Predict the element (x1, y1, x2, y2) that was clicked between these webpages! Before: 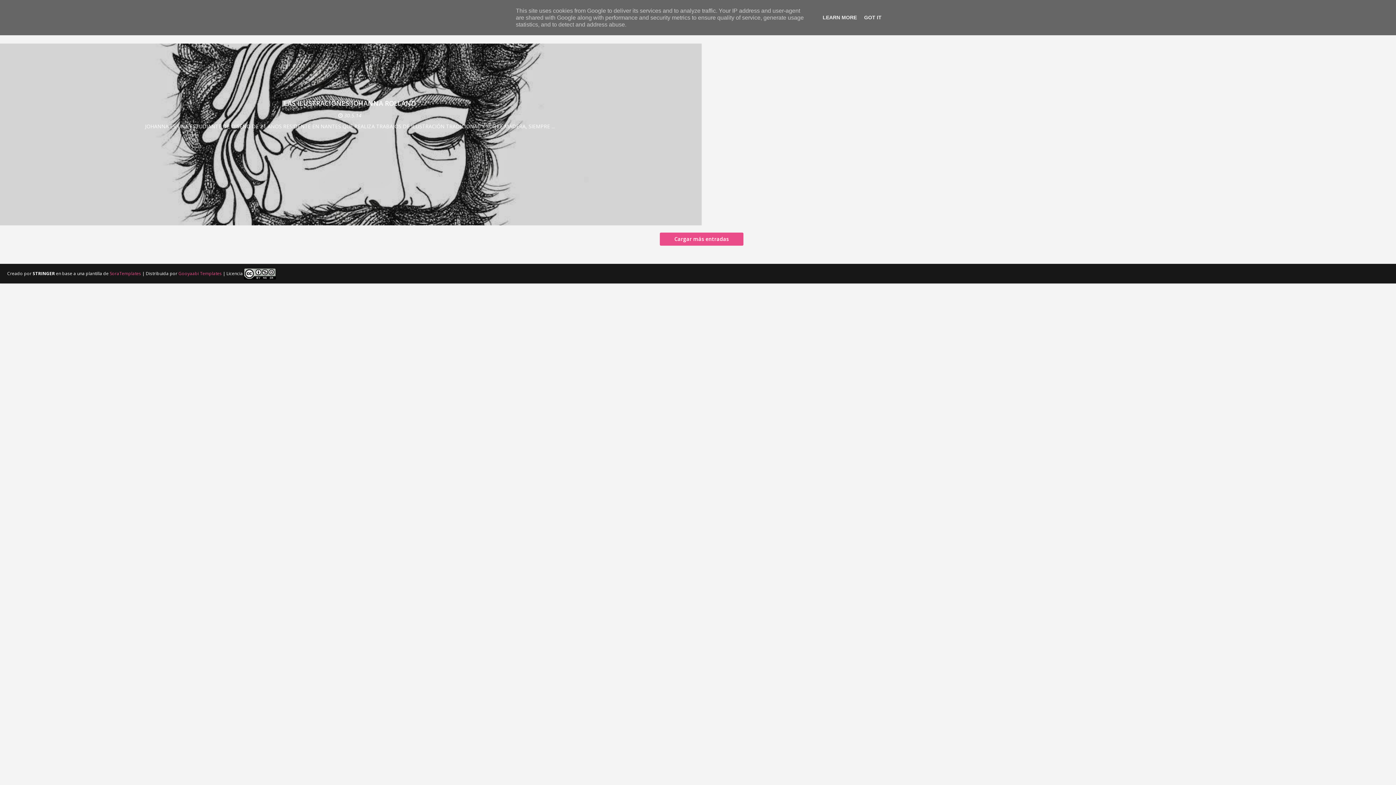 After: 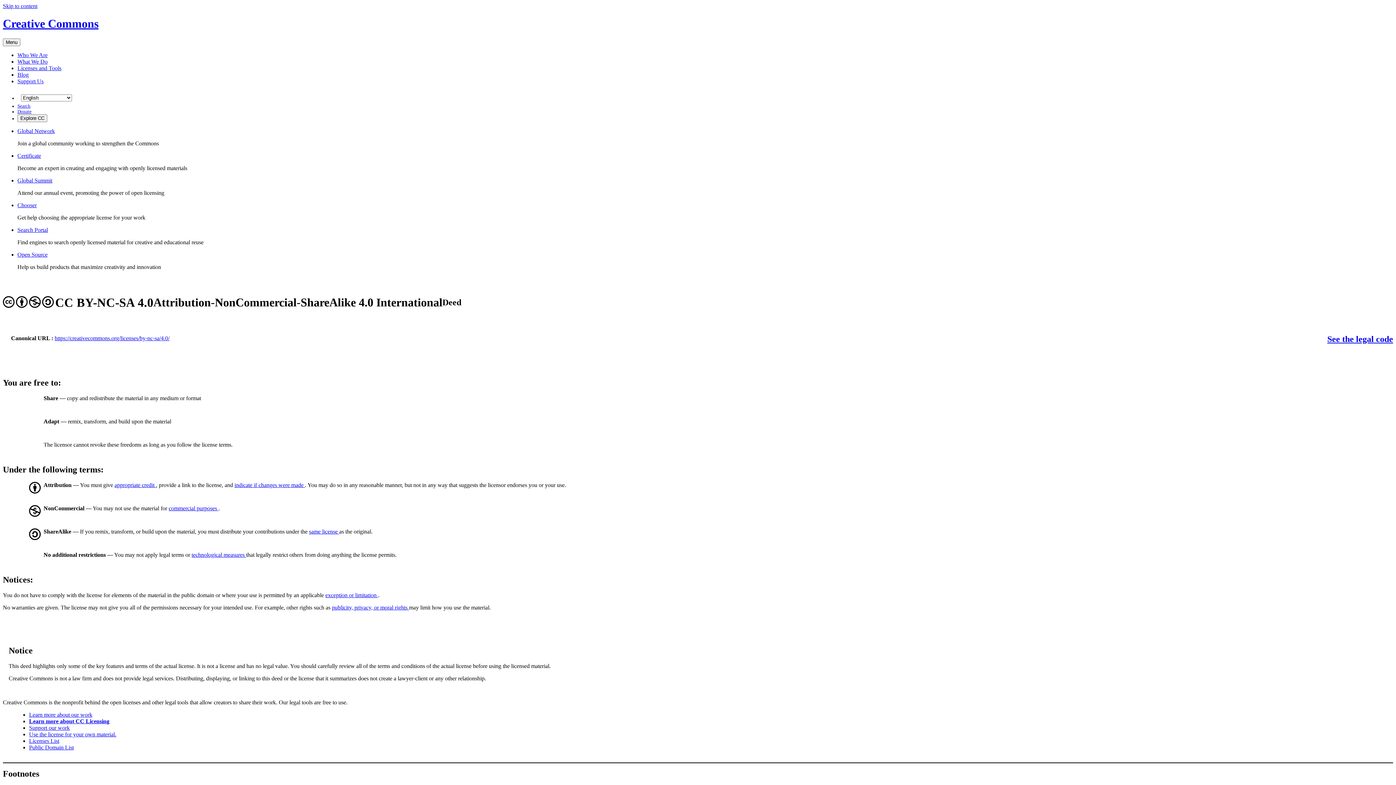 Action: bbox: (244, 270, 276, 276)